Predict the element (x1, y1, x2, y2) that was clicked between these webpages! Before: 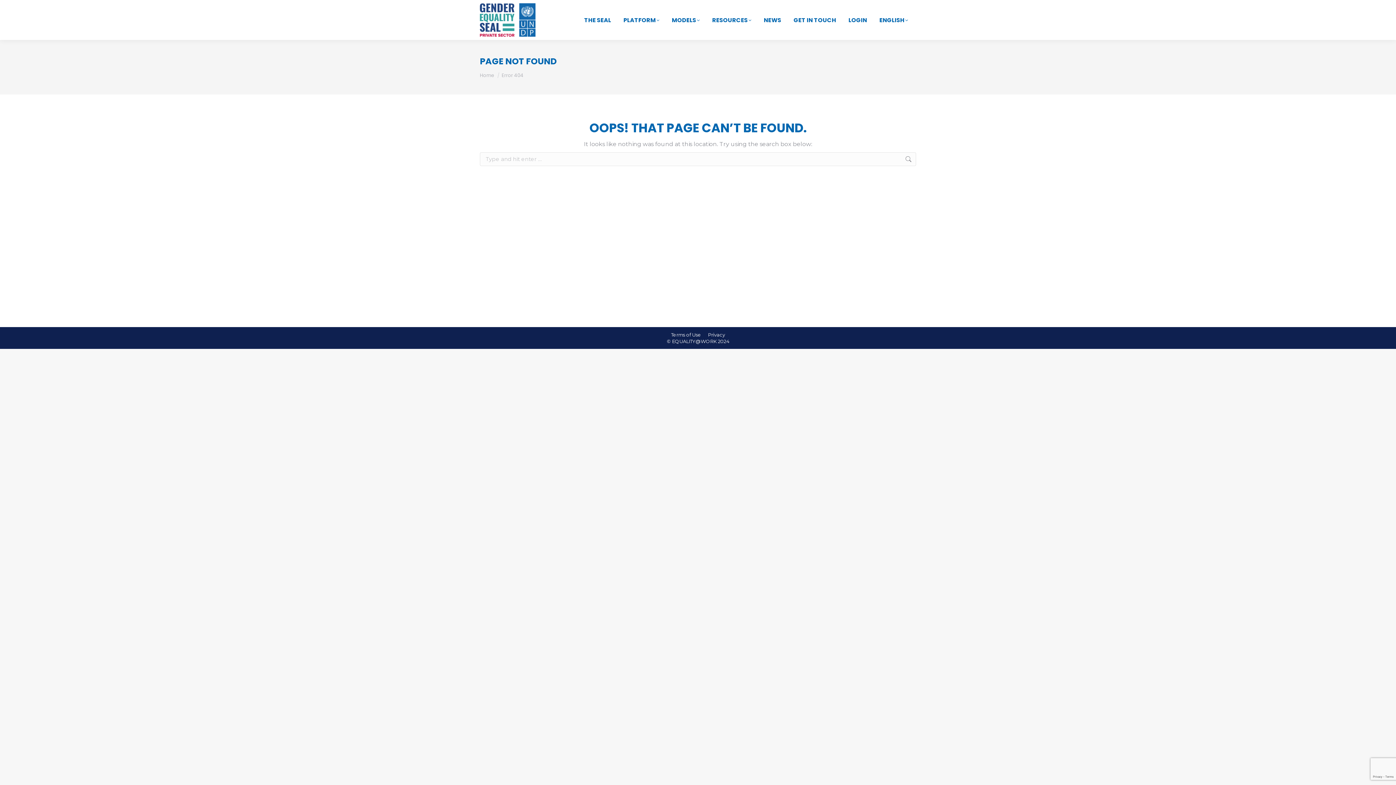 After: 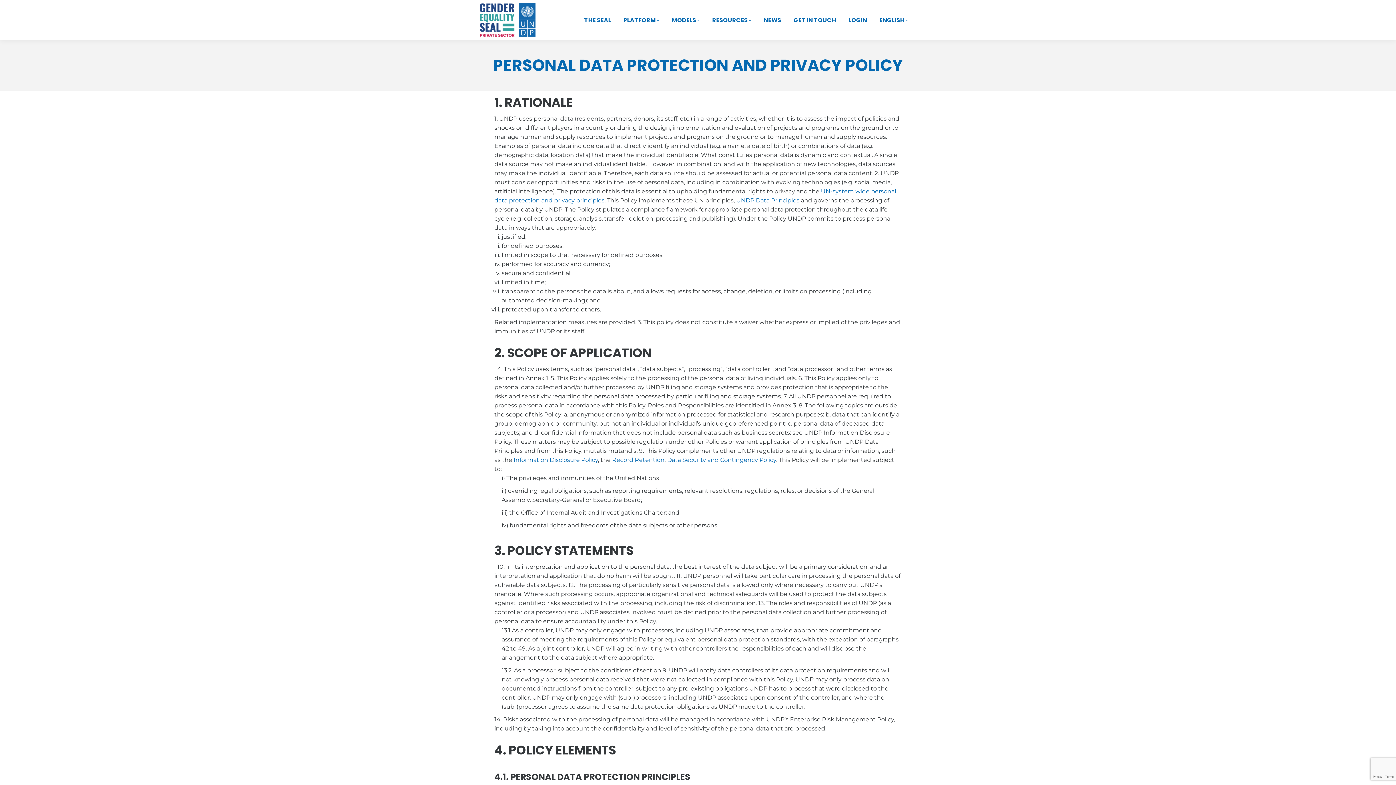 Action: label: Privacy bbox: (708, 331, 725, 338)